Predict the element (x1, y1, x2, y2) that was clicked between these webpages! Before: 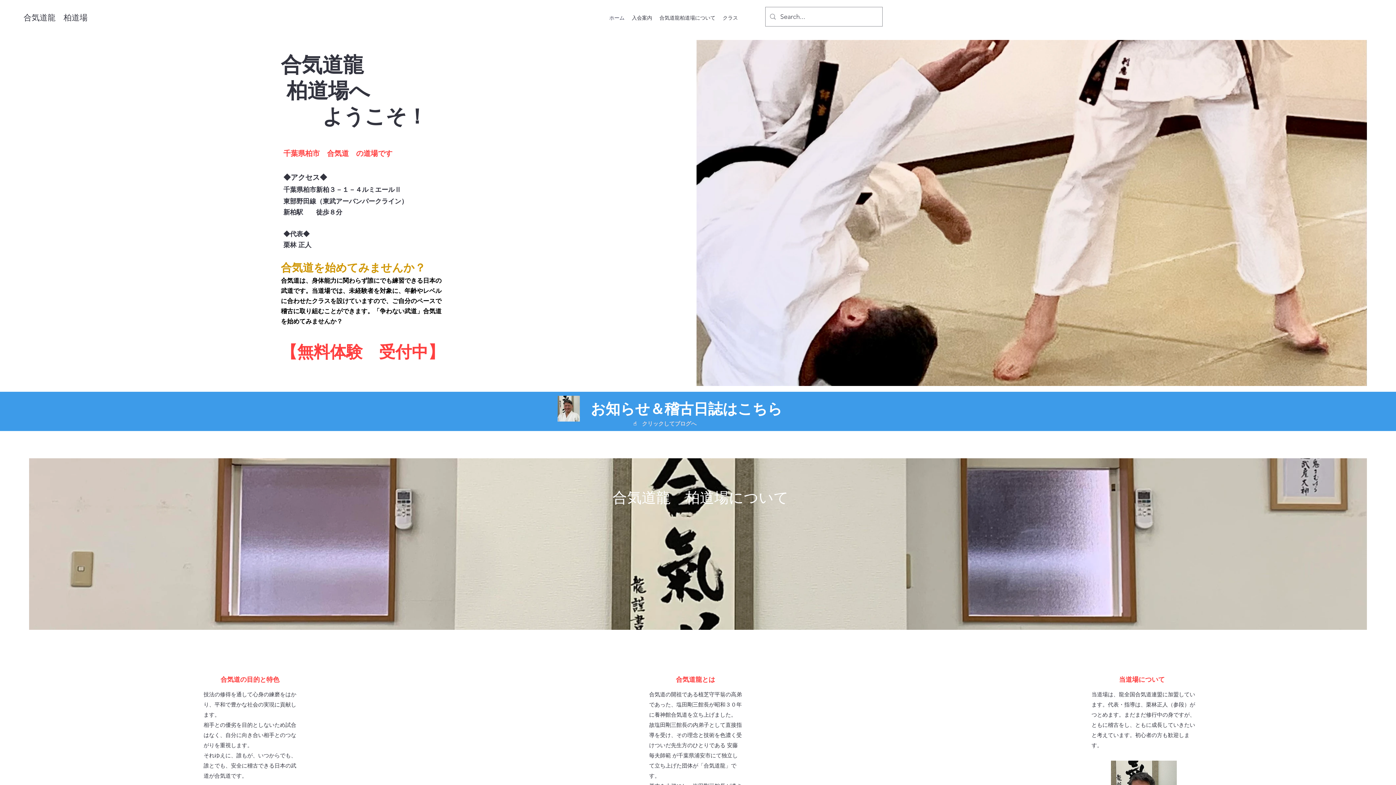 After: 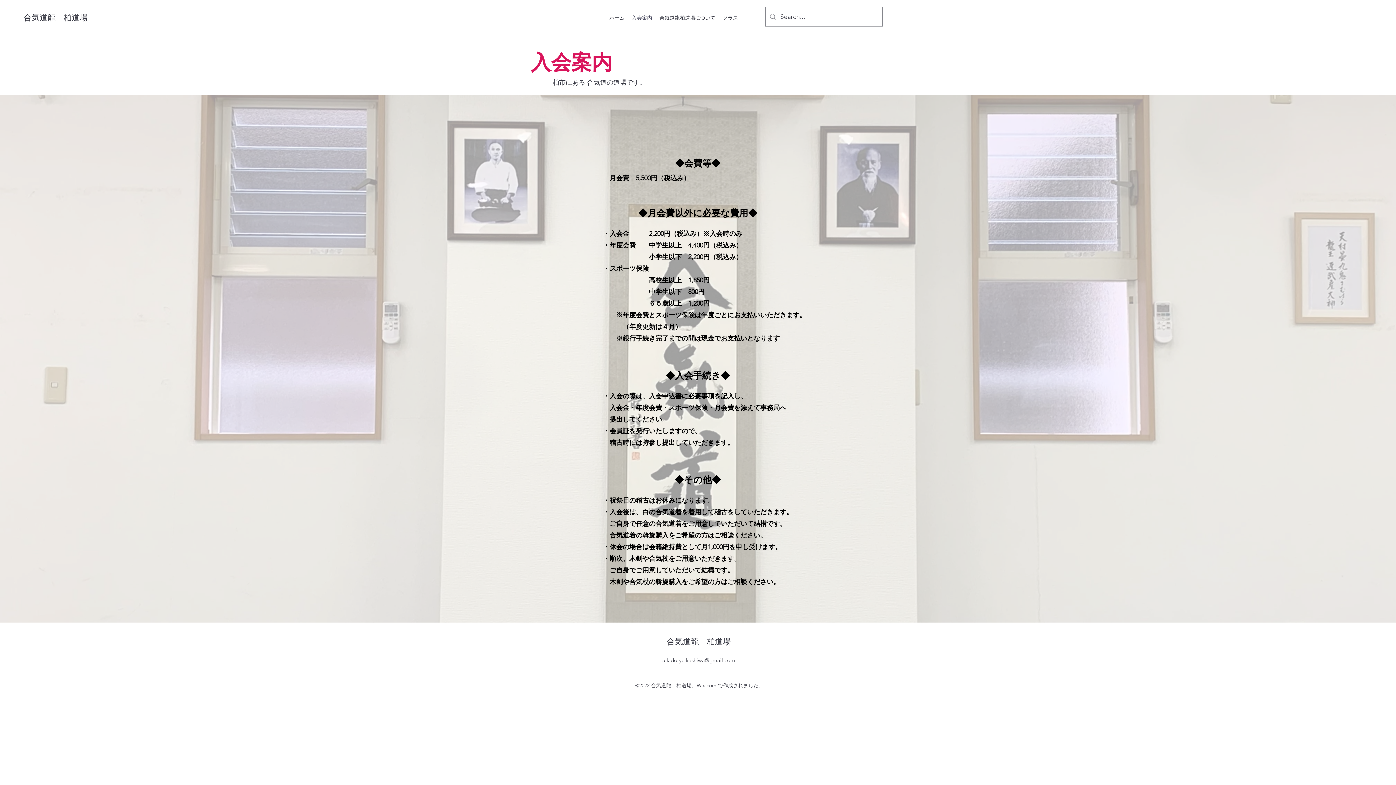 Action: bbox: (628, 12, 656, 23) label: 入会案内